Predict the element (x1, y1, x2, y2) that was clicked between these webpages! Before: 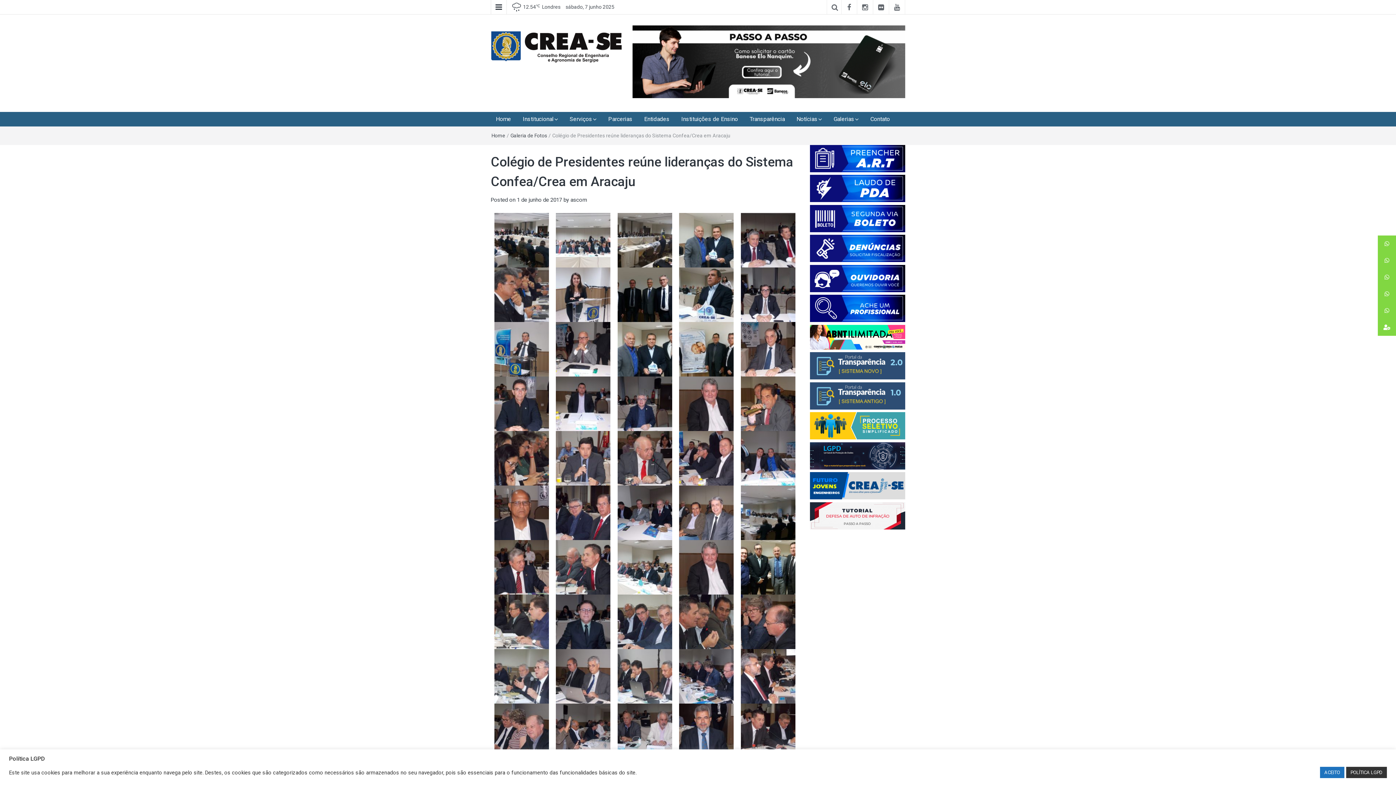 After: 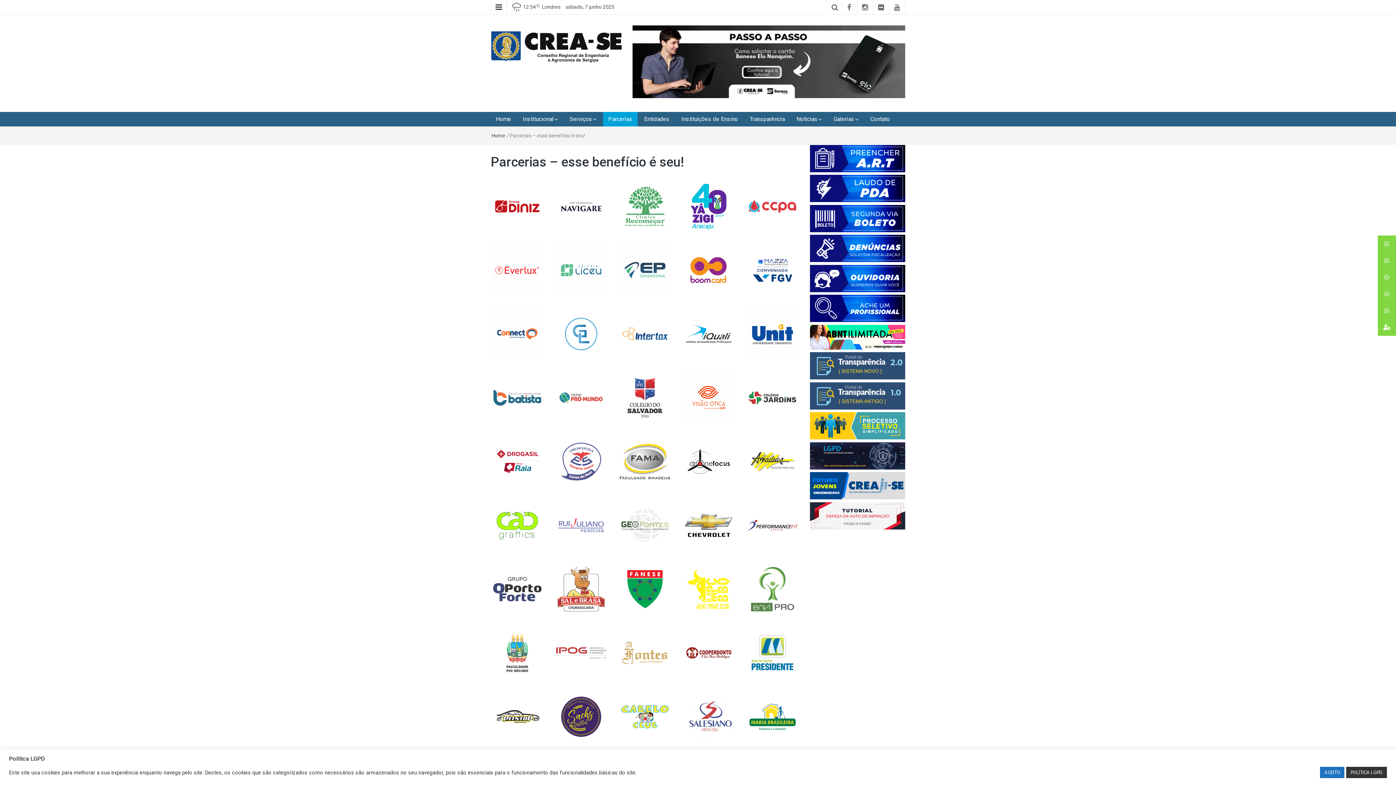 Action: label: Parcerias bbox: (603, 111, 637, 126)